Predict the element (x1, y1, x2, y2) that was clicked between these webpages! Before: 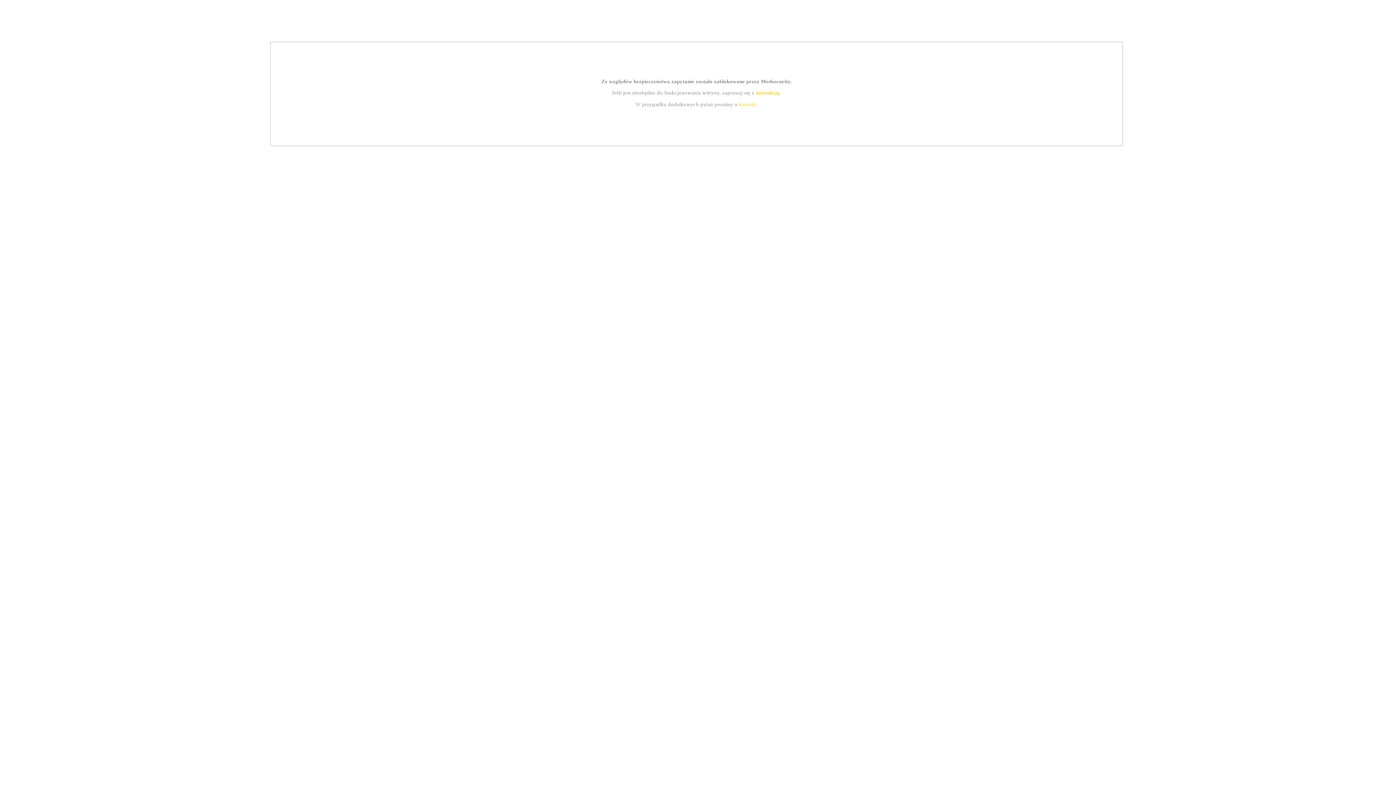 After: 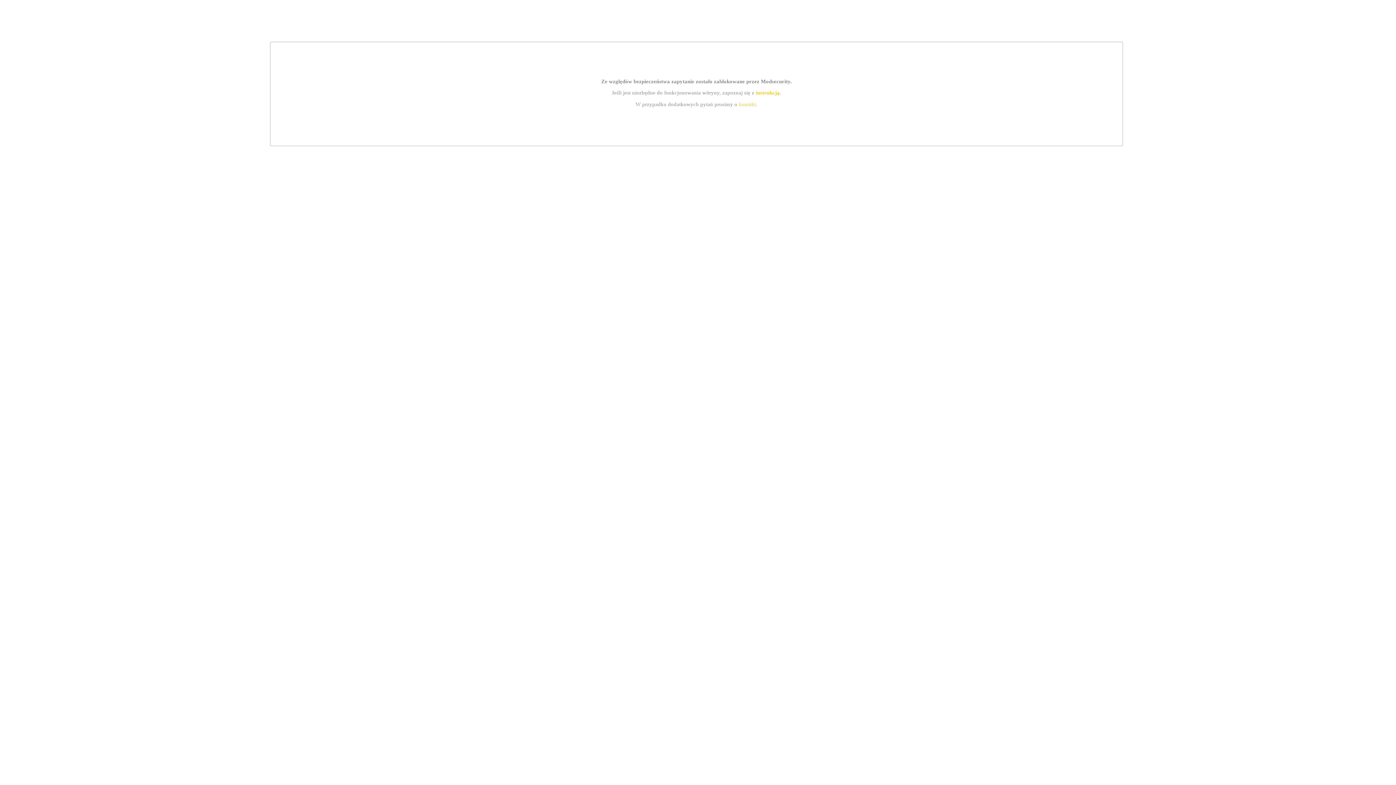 Action: label: instrukcją bbox: (755, 89, 779, 95)